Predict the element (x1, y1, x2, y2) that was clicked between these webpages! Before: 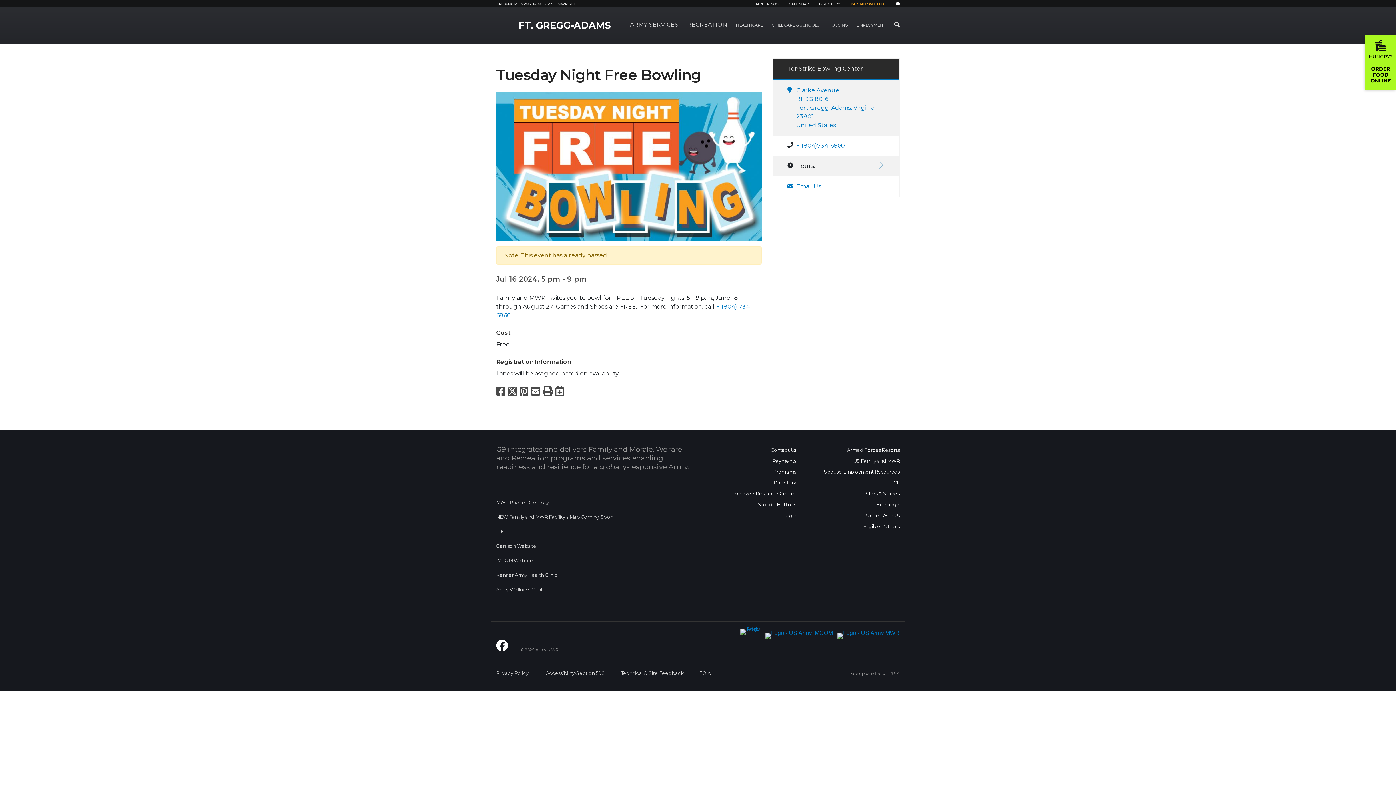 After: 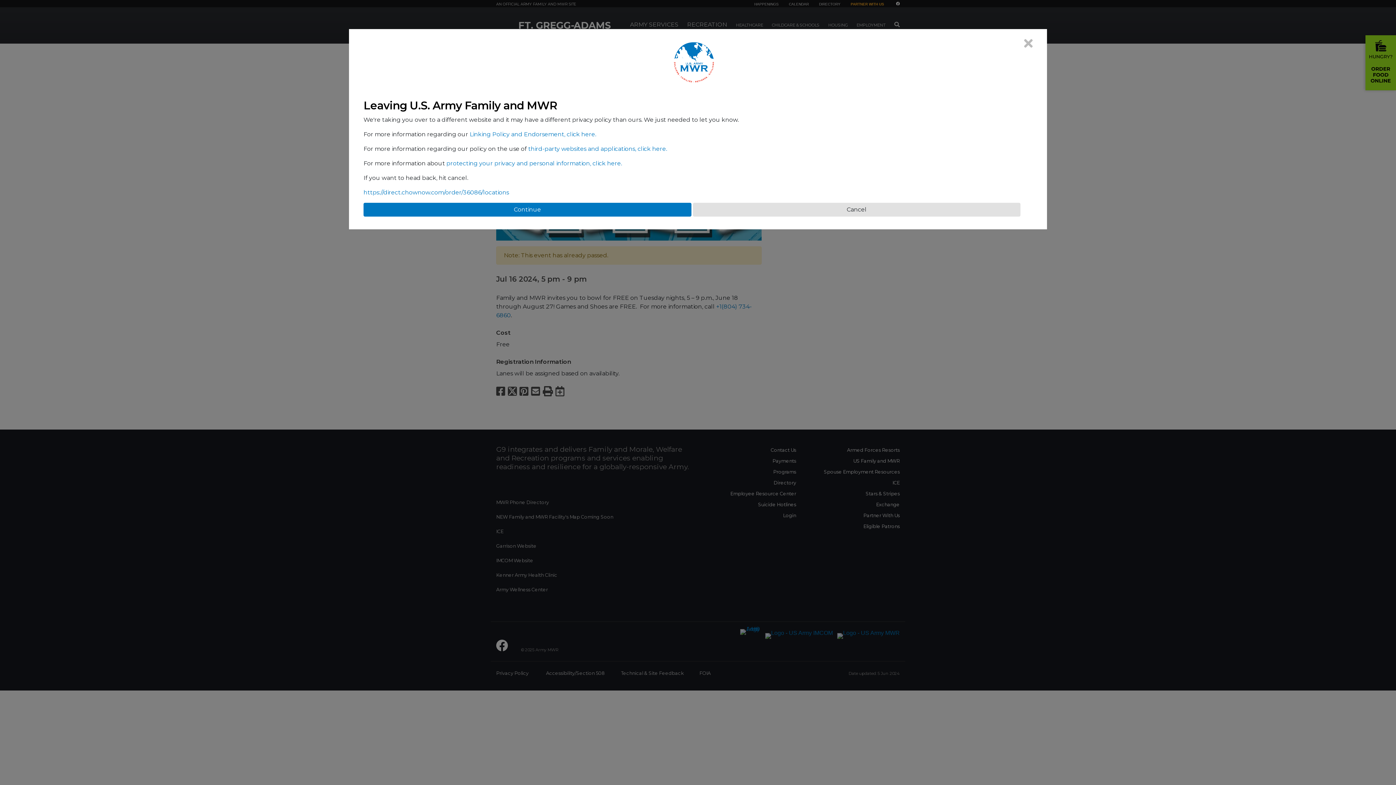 Action: bbox: (1365, 35, 1396, 89)